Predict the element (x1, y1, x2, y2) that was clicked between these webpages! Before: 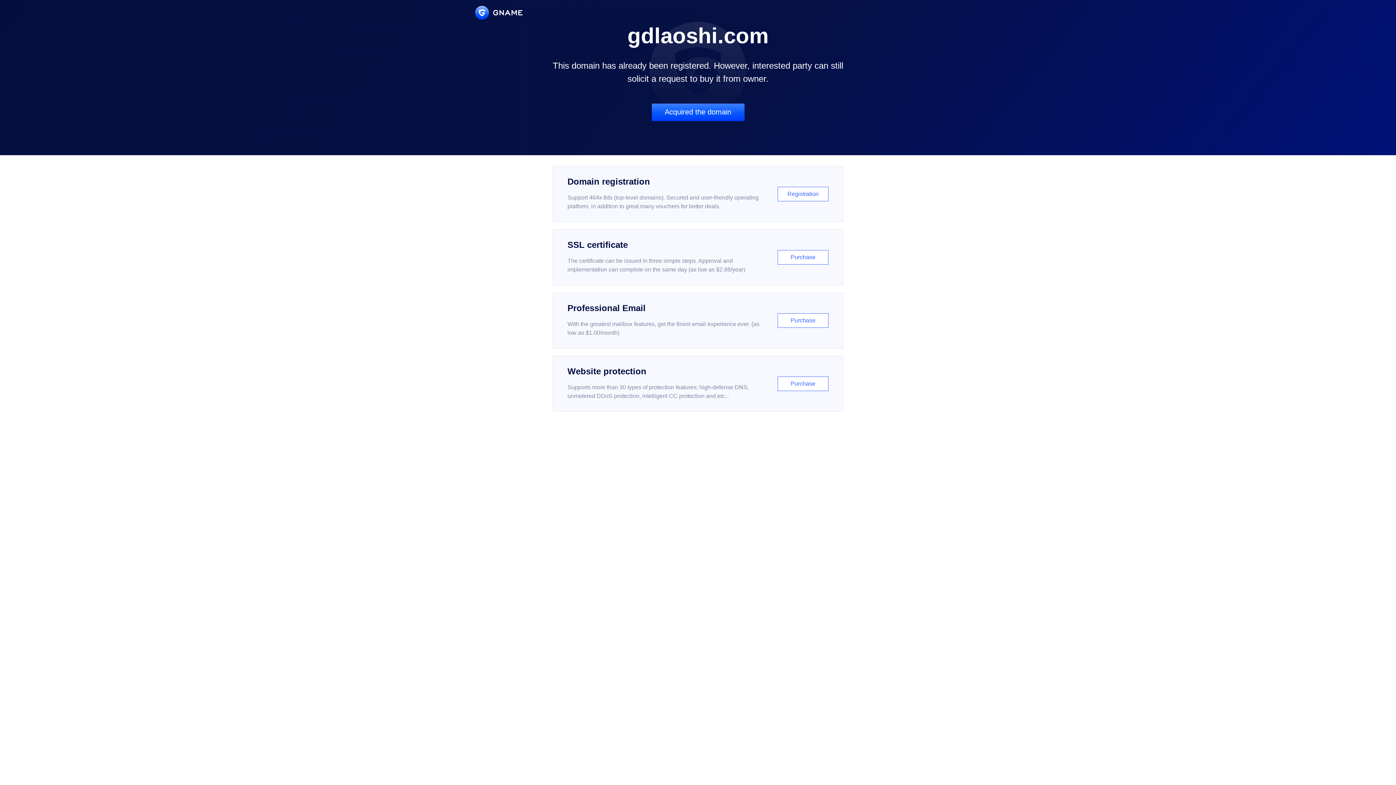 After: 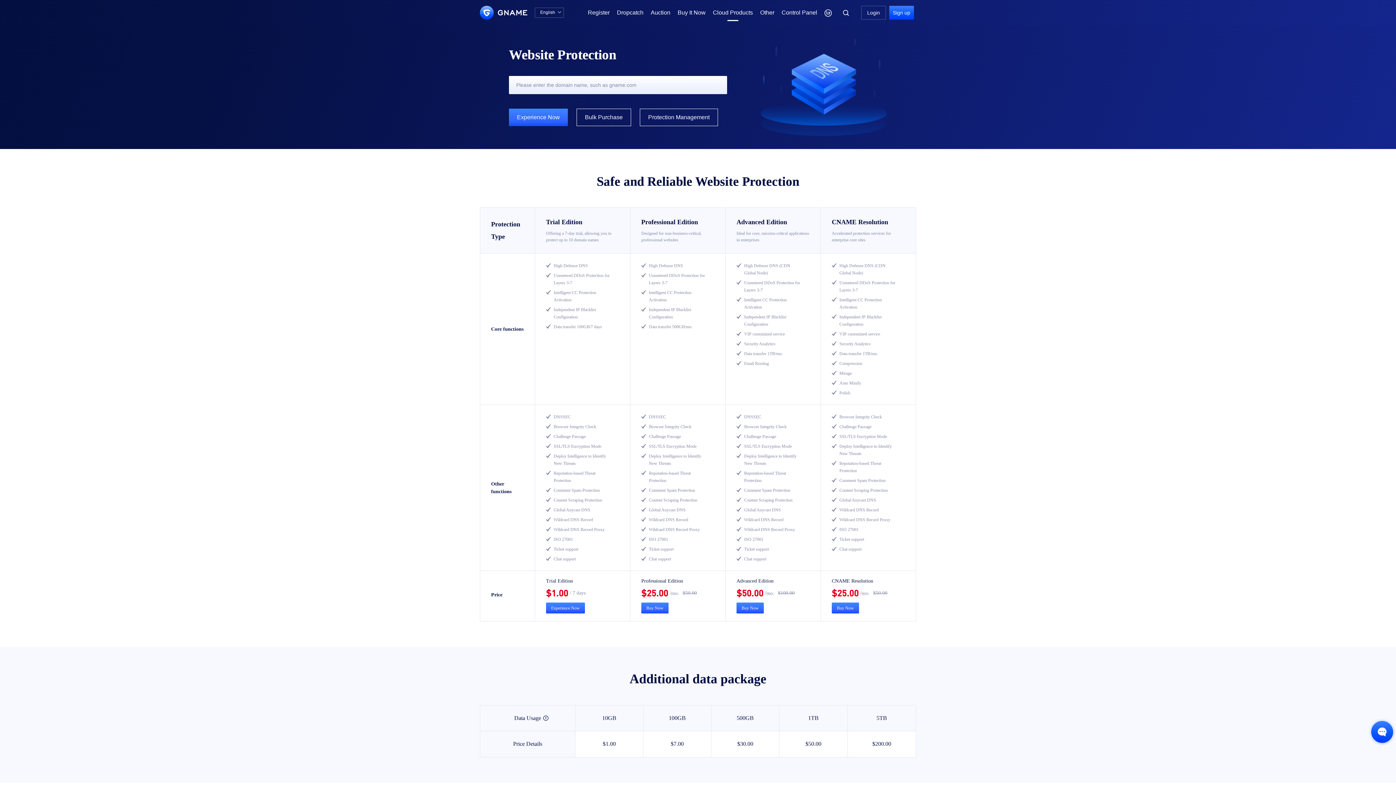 Action: label: Website protection

Supports more than 30 types of protection features: high-defense DNS, unmetered DDoS protection, intelligent CC protection and etc...

Purchase bbox: (552, 356, 843, 412)